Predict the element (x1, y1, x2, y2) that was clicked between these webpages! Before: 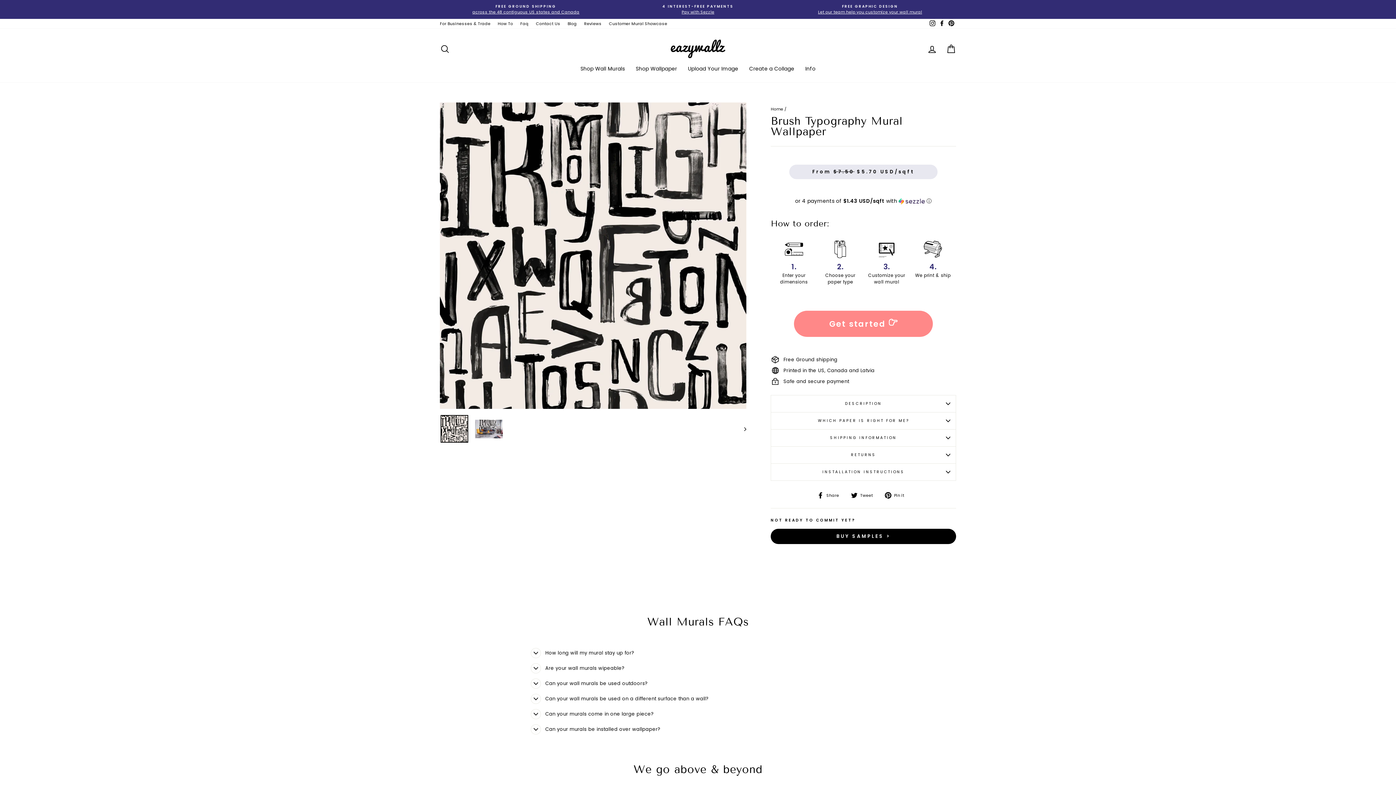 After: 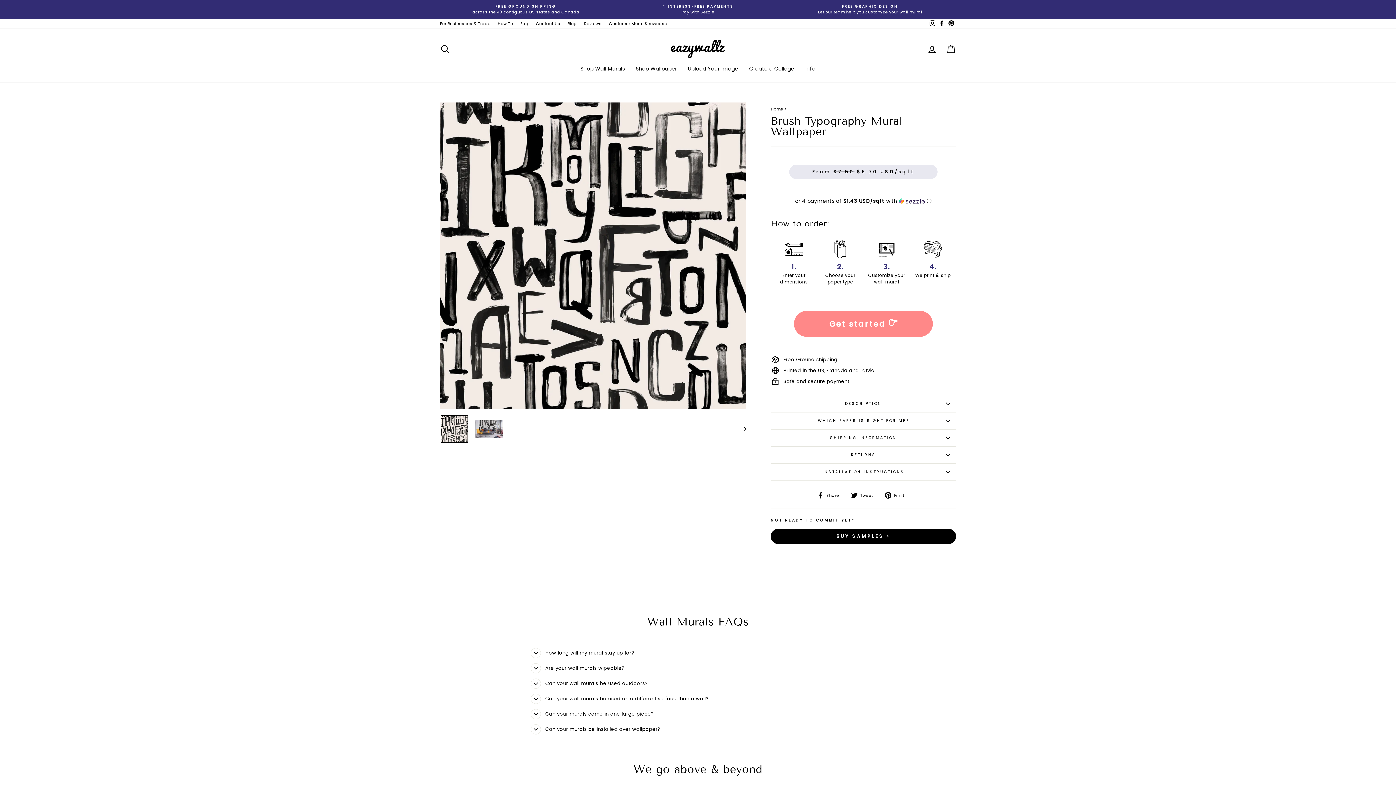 Action: bbox: (928, 18, 937, 28) label: Instagram